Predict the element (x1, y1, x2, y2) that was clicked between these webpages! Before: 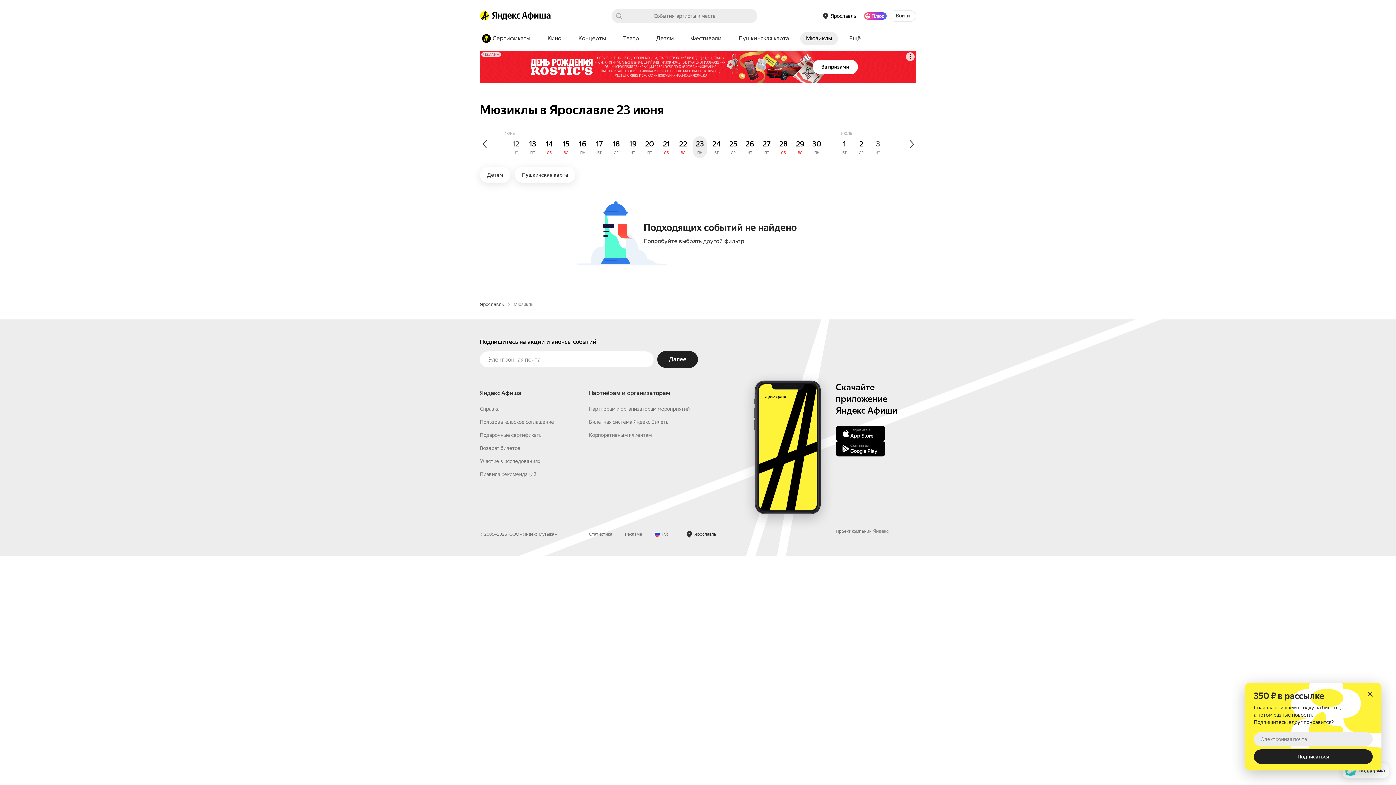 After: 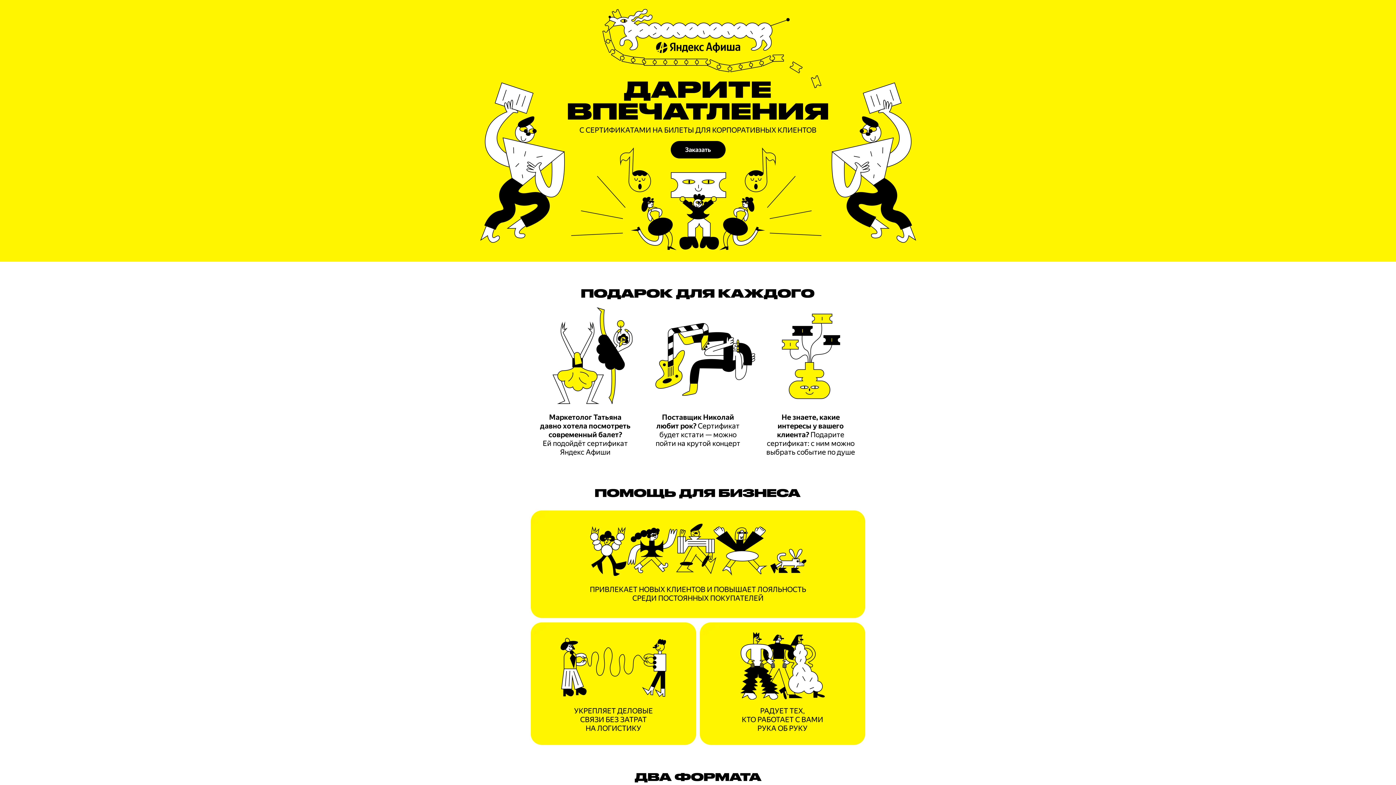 Action: bbox: (589, 432, 652, 438) label: Корпоративным клиентам